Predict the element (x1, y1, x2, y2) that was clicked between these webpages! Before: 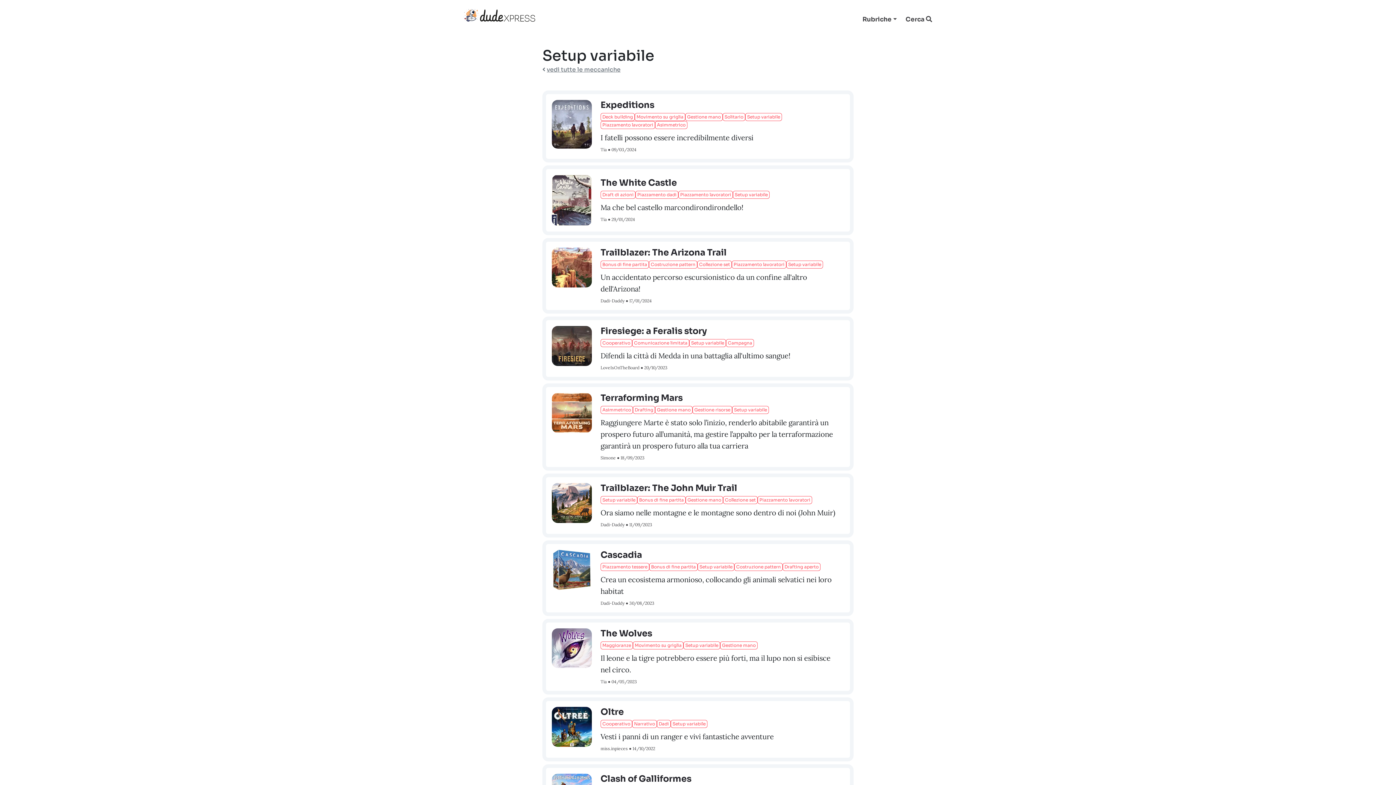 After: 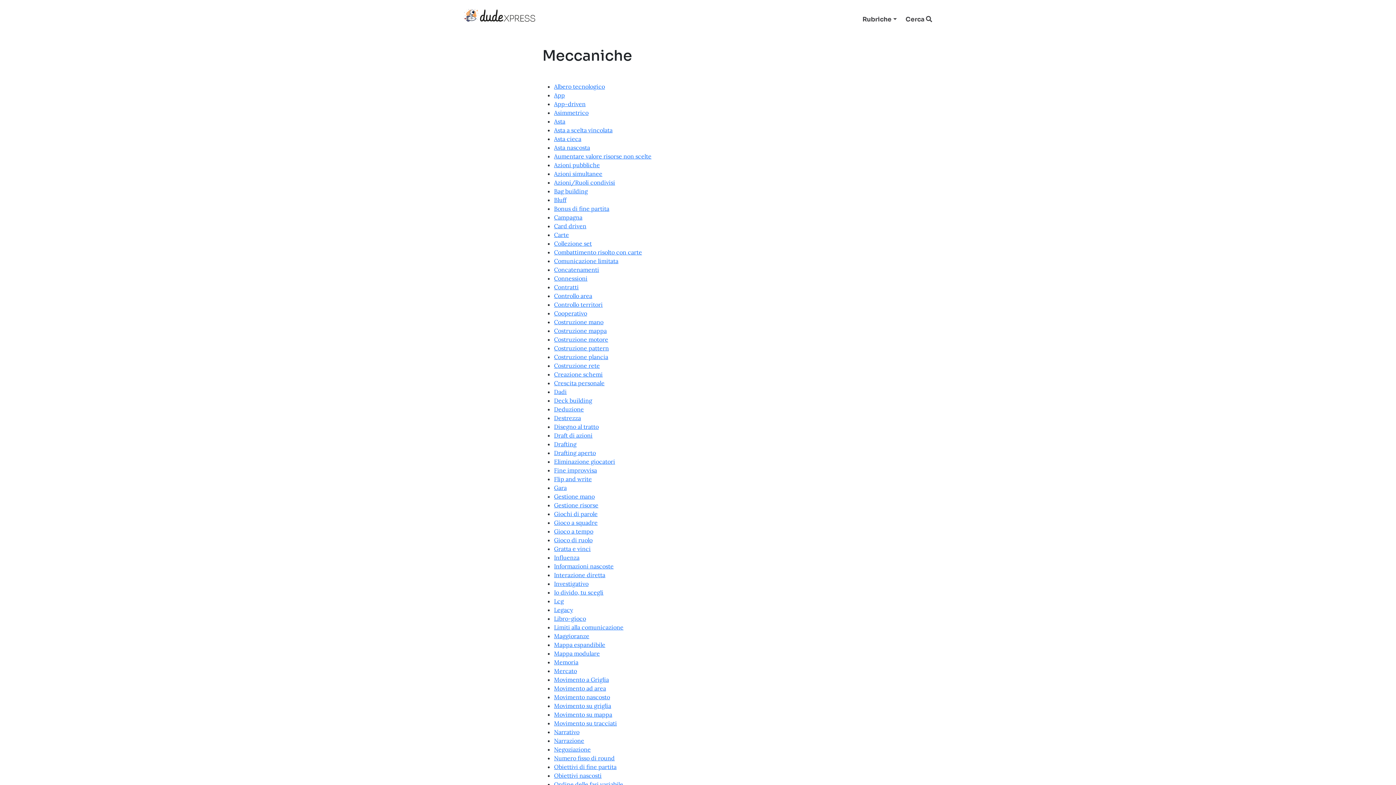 Action: label: vedi tutte le meccaniche bbox: (542, 65, 620, 73)